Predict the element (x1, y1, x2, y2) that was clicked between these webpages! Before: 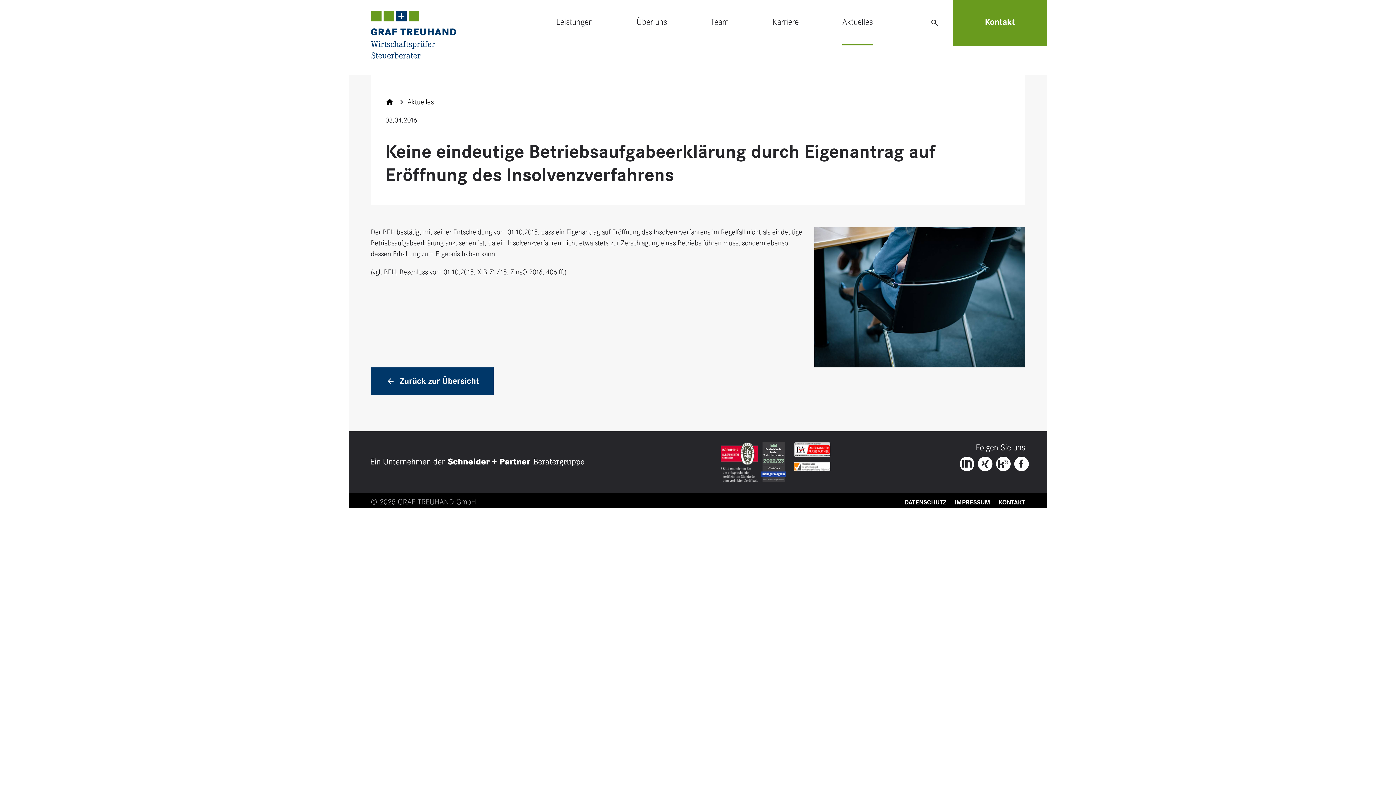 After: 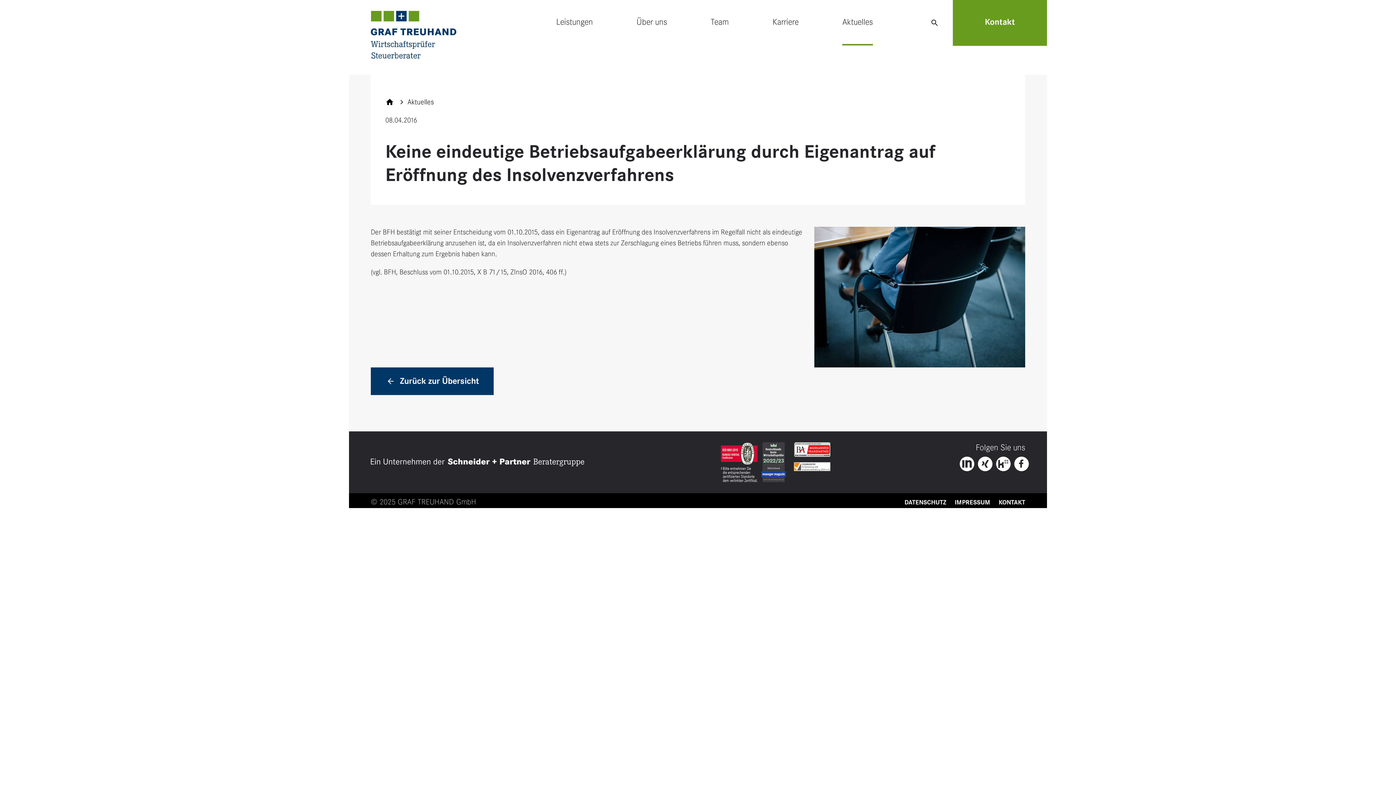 Action: bbox: (1010, 456, 1025, 471) label:  